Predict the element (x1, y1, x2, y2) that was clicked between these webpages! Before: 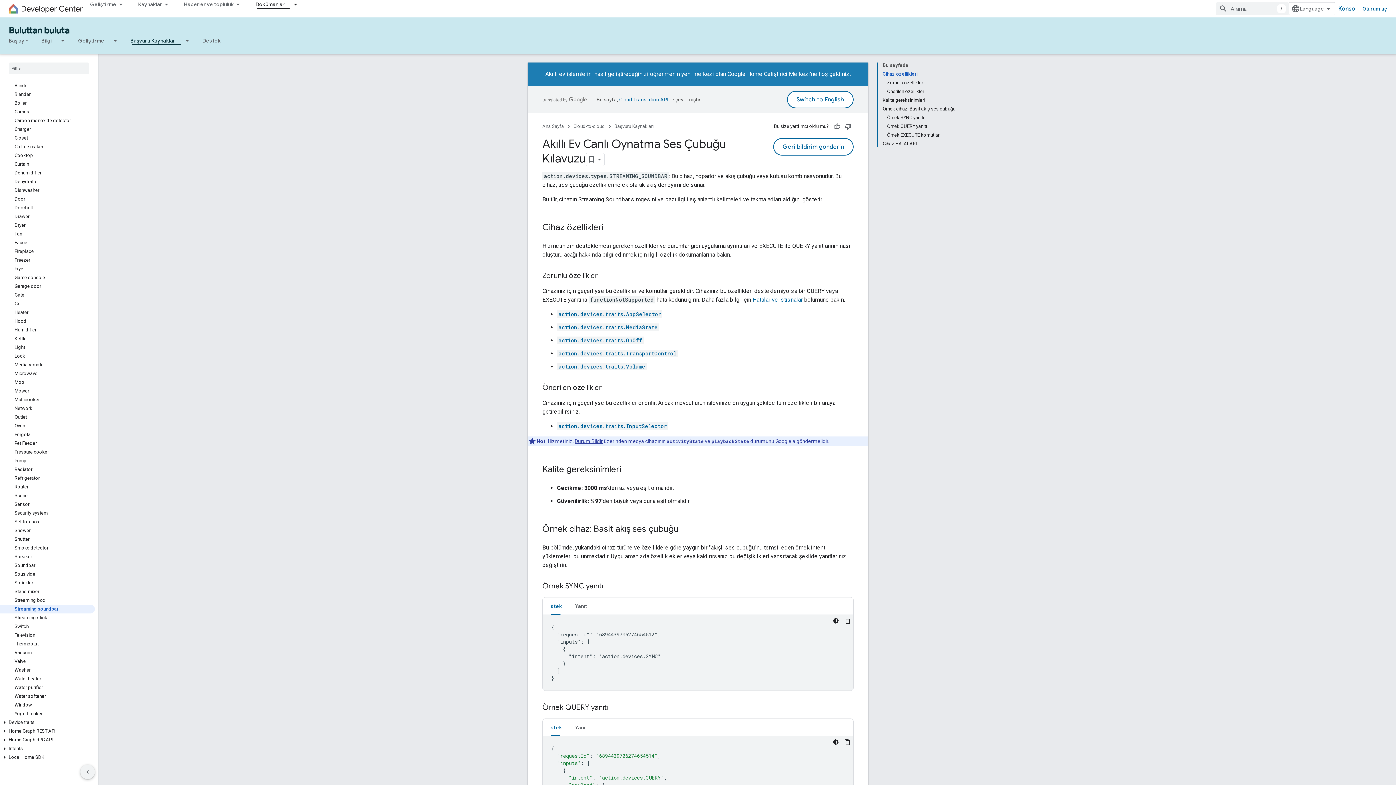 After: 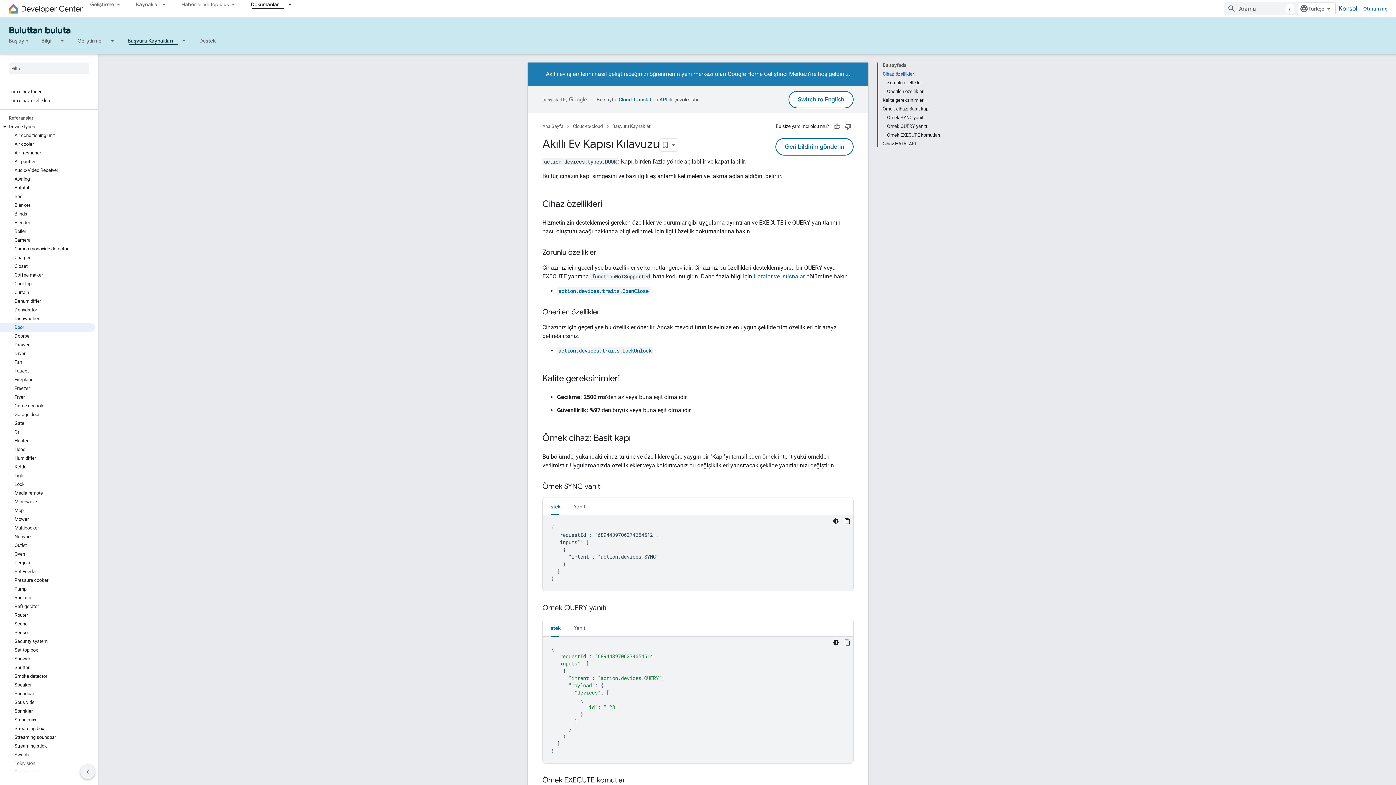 Action: bbox: (0, 194, 94, 203) label: Door